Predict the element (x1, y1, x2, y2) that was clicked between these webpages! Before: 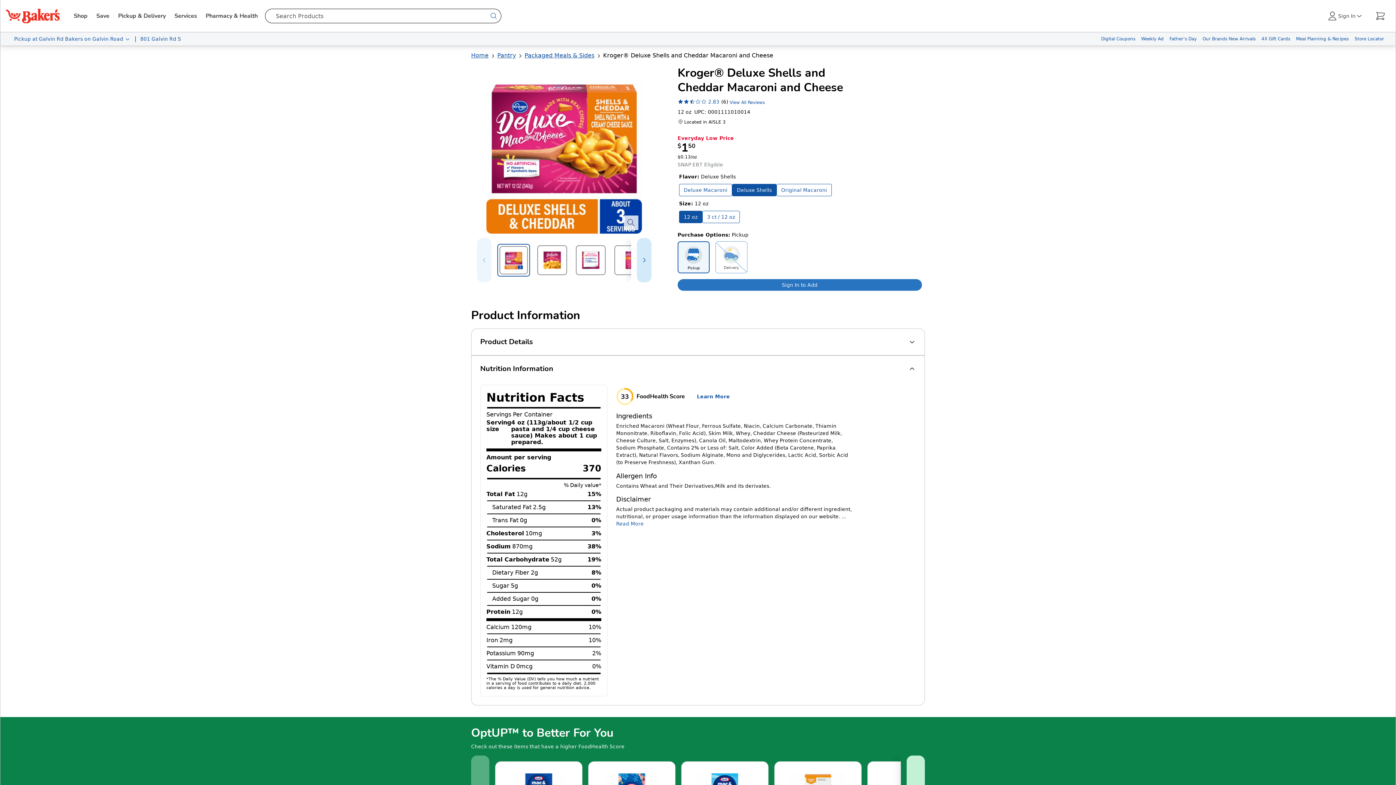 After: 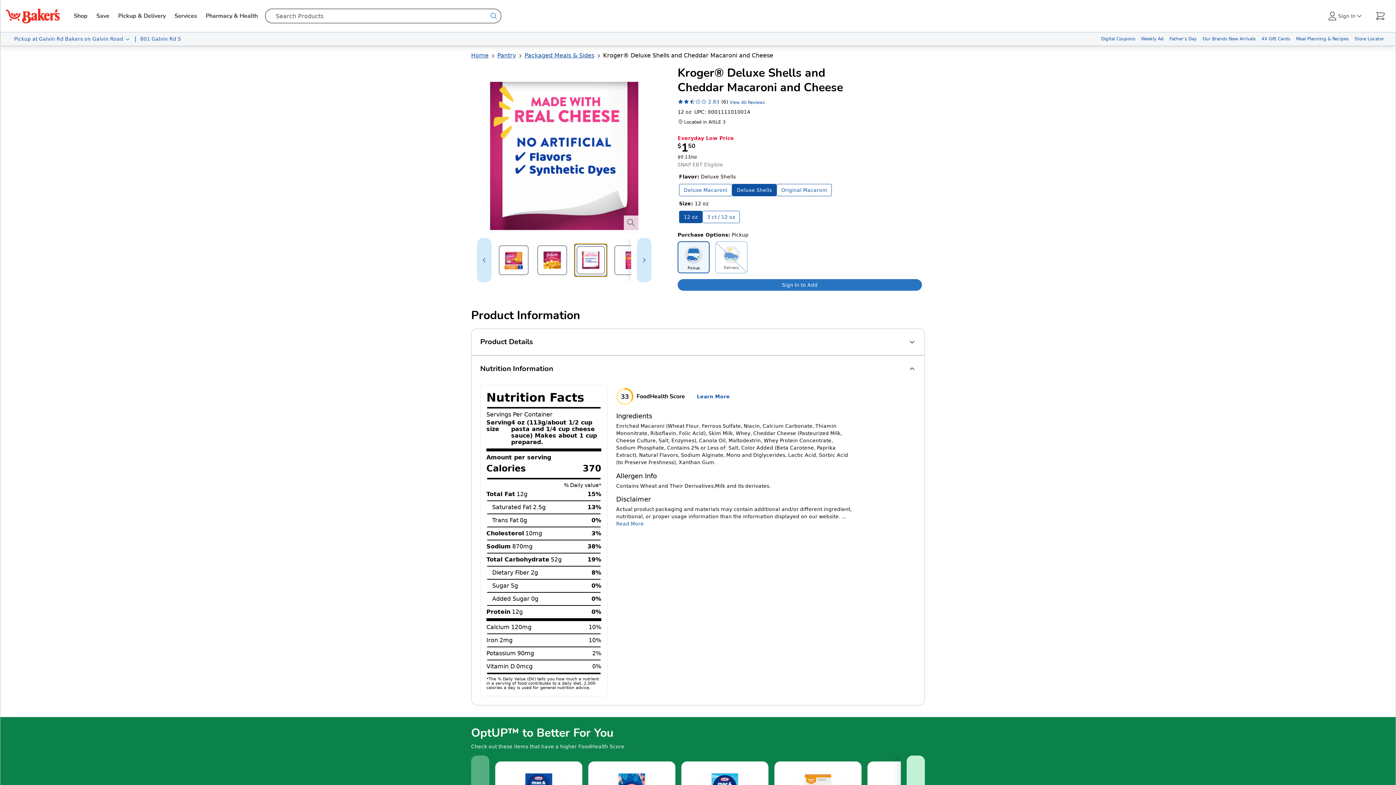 Action: bbox: (574, 244, 607, 276) label: Select item 3 of 5